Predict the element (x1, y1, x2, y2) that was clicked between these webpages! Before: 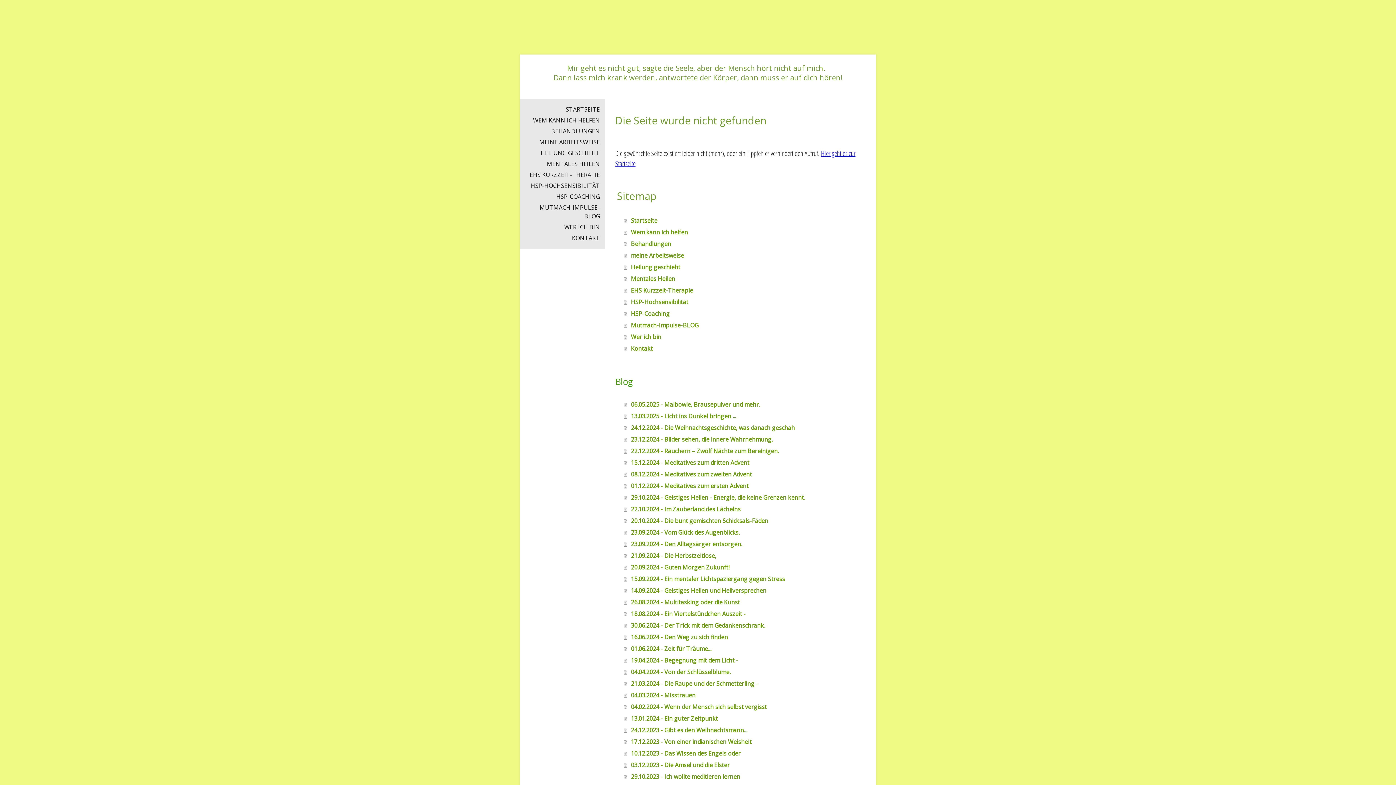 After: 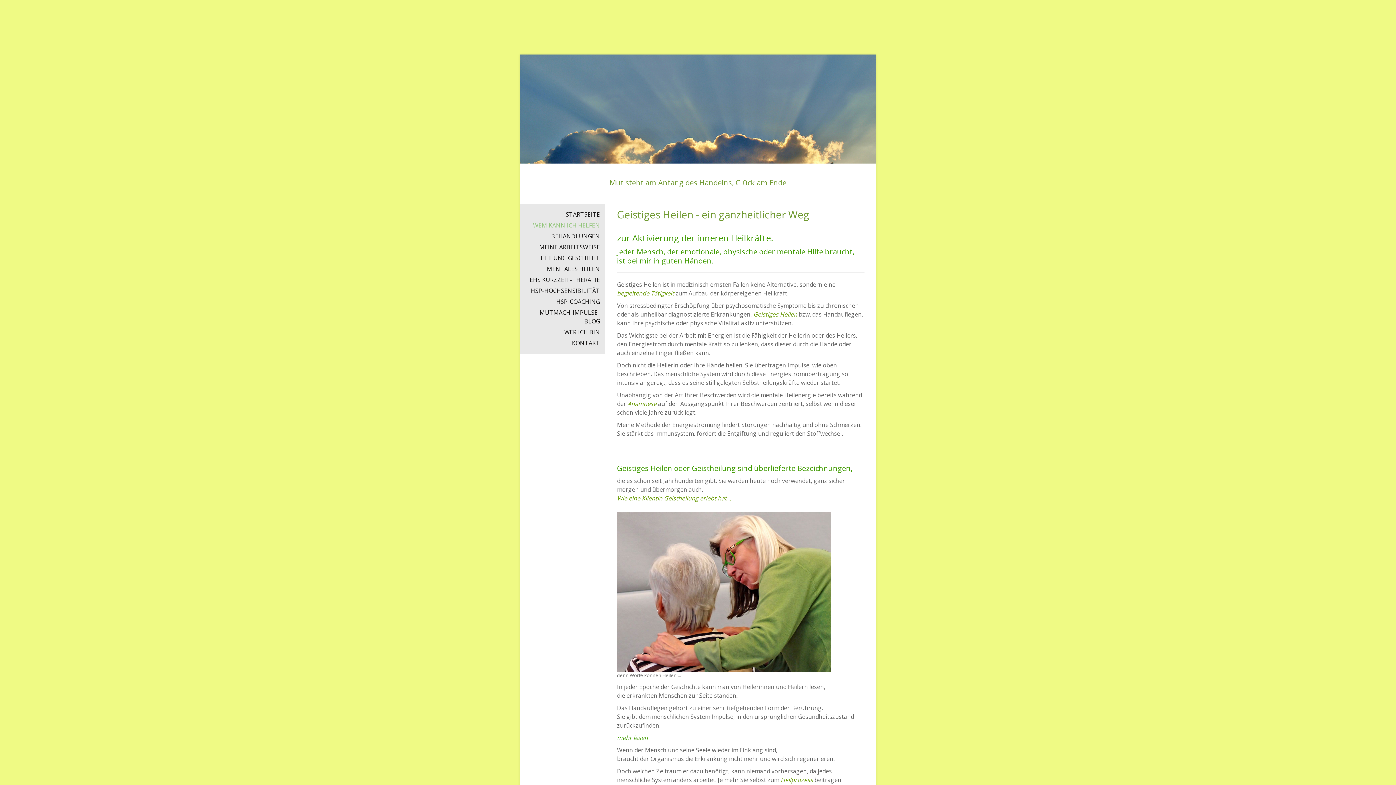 Action: bbox: (624, 226, 866, 238) label: Wem kann ich helfen